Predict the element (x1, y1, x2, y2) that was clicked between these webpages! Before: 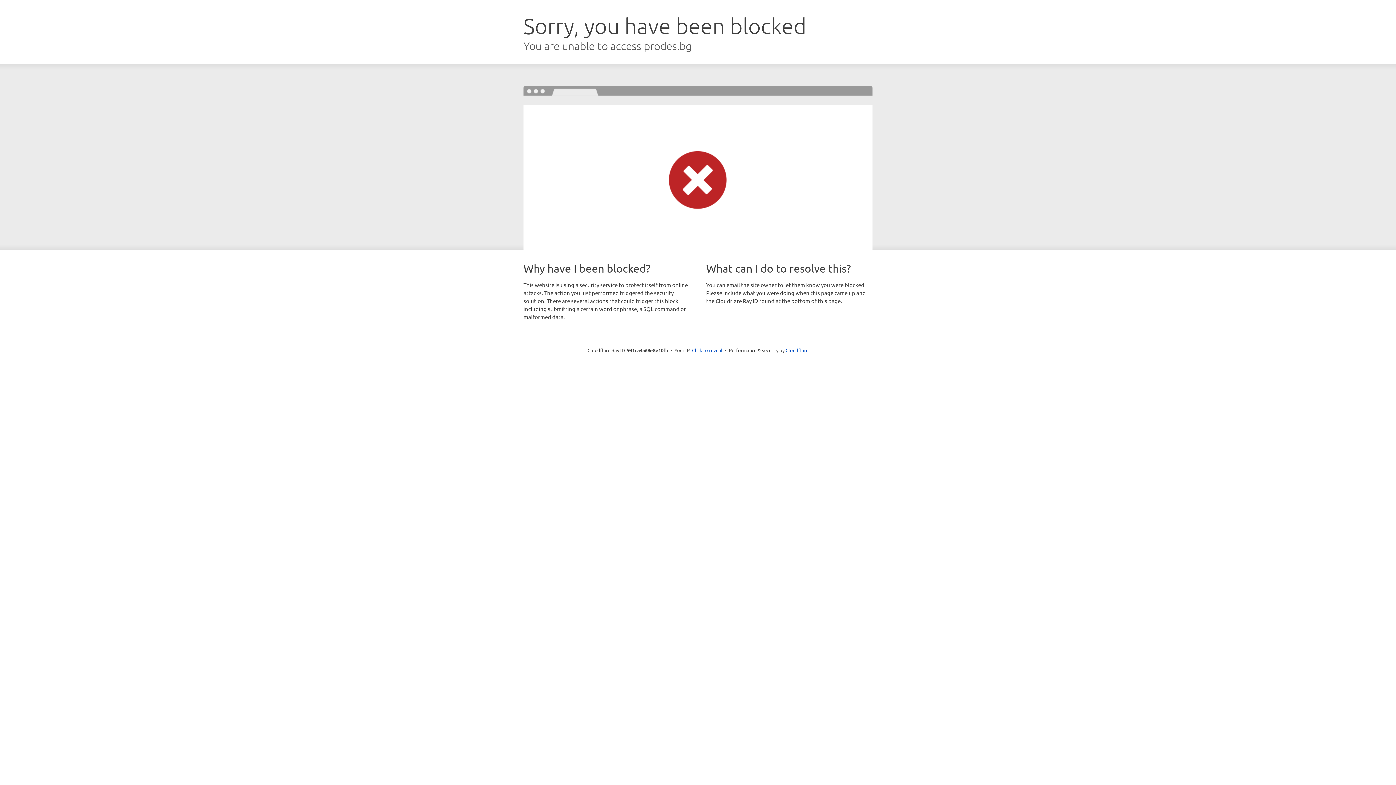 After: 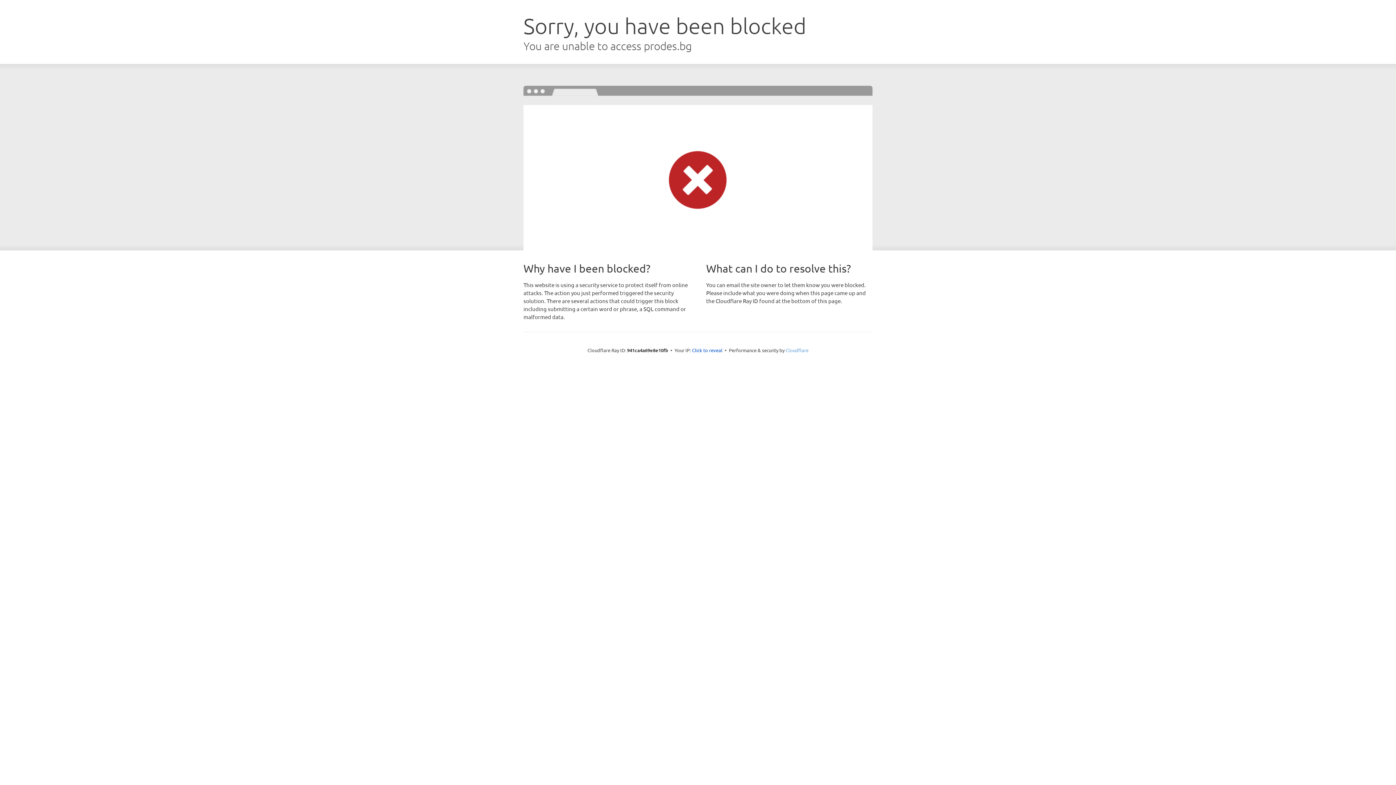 Action: label: Cloudflare bbox: (785, 347, 808, 353)